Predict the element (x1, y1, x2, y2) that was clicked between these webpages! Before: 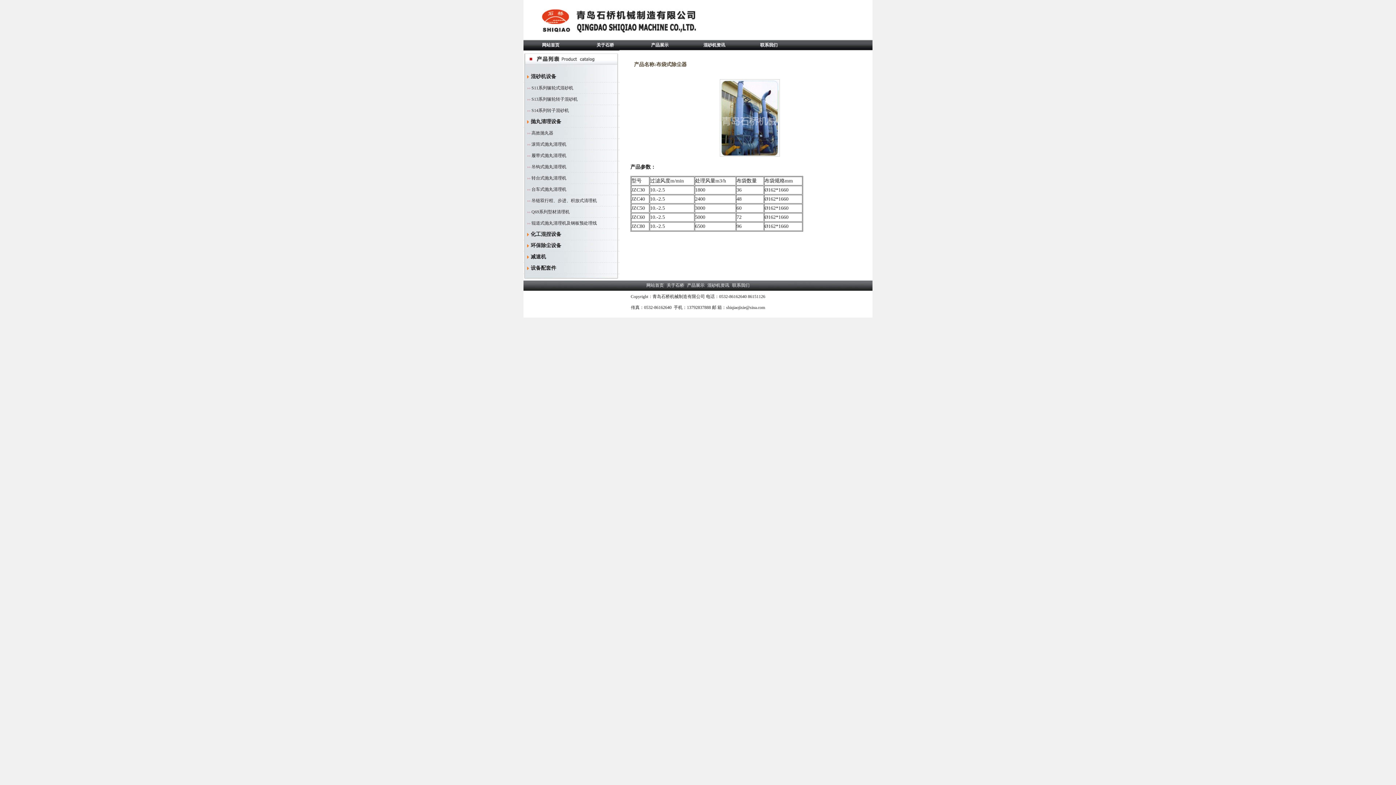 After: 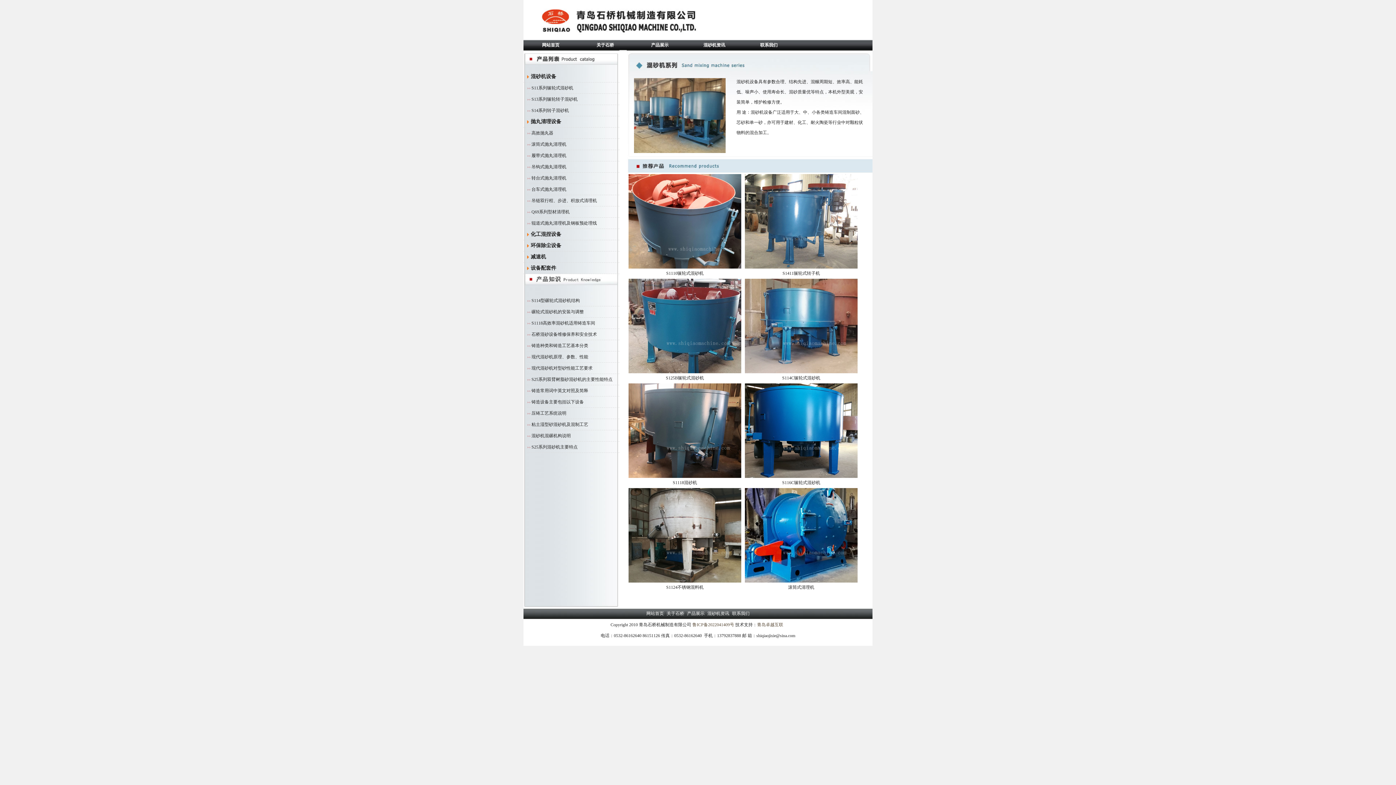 Action: label: 网站首页 bbox: (646, 282, 664, 288)